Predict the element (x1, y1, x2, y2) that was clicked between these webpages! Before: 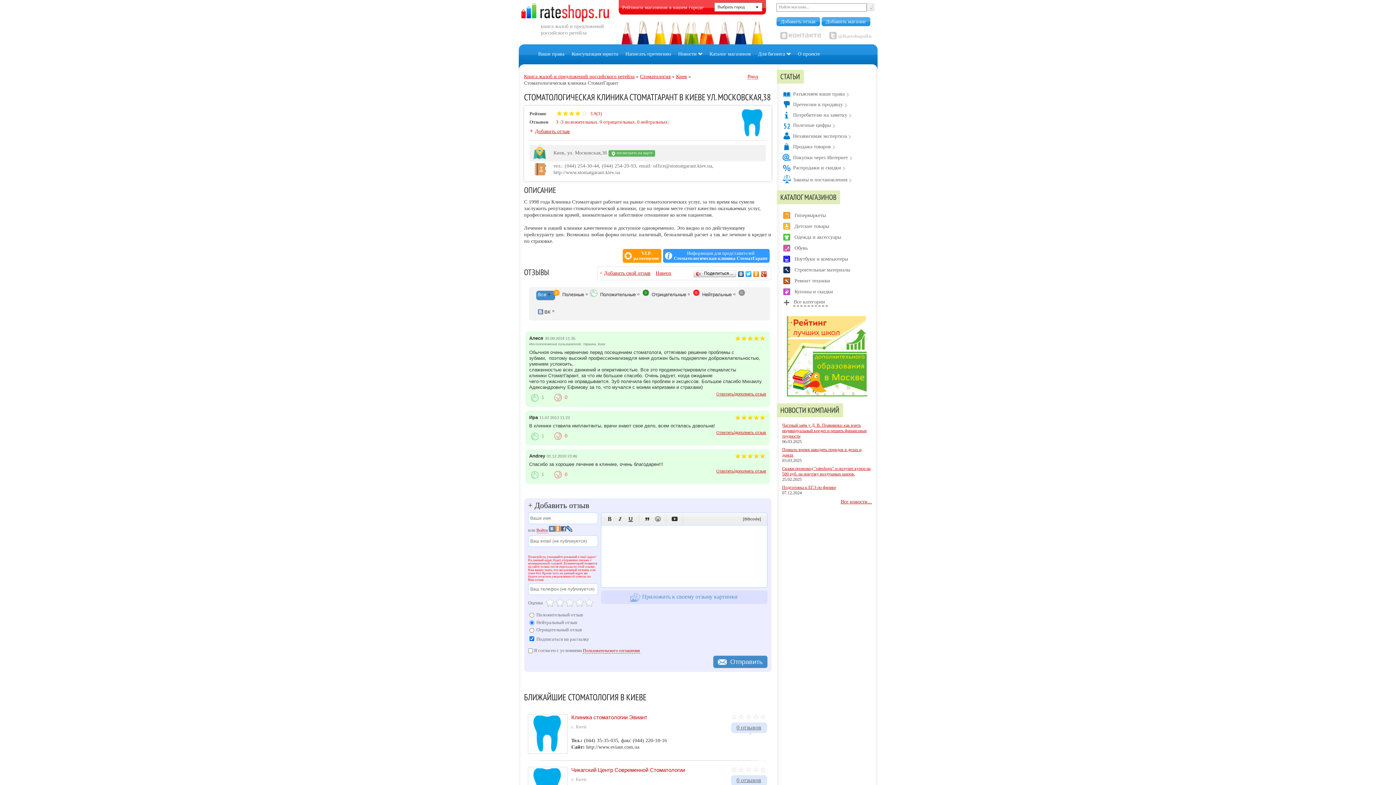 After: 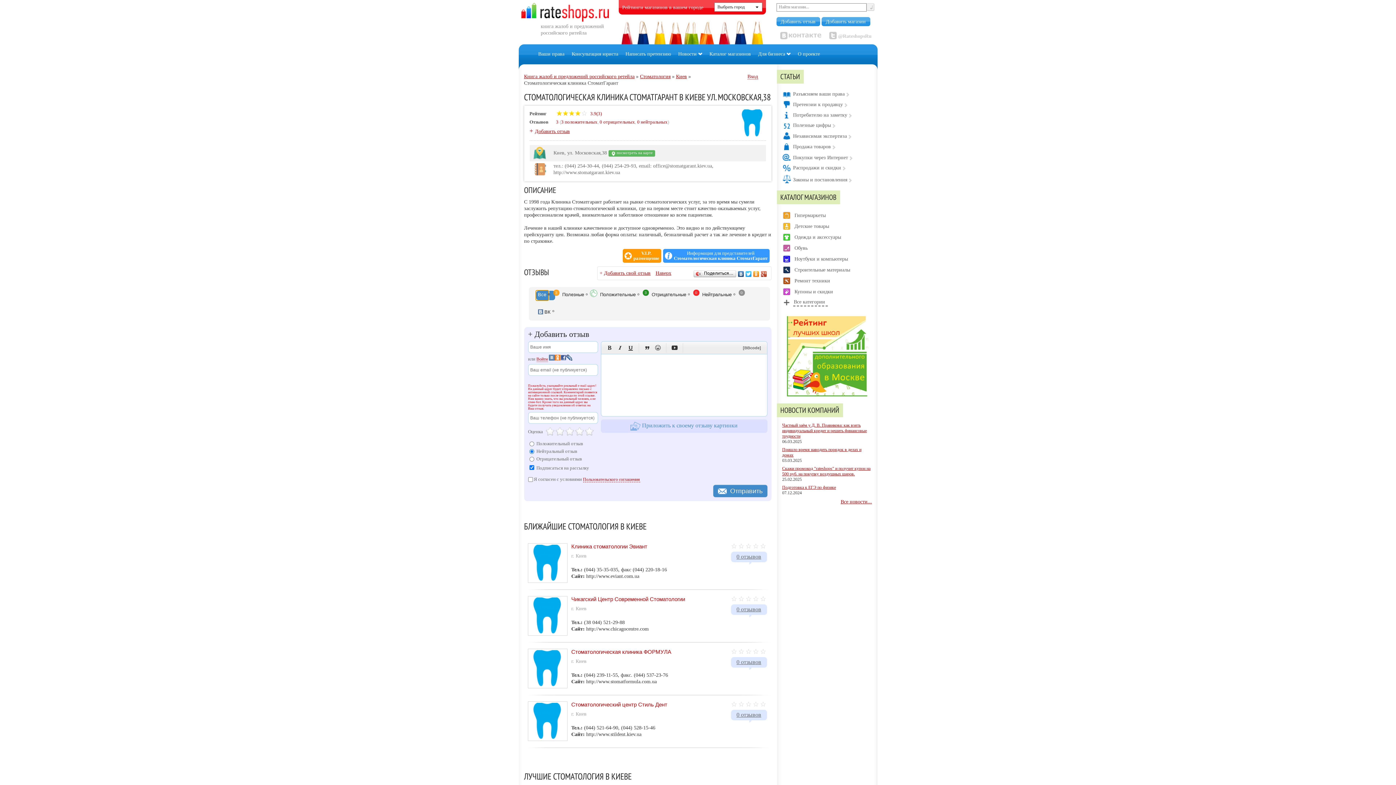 Action: label: Все
3 bbox: (536, 290, 548, 300)